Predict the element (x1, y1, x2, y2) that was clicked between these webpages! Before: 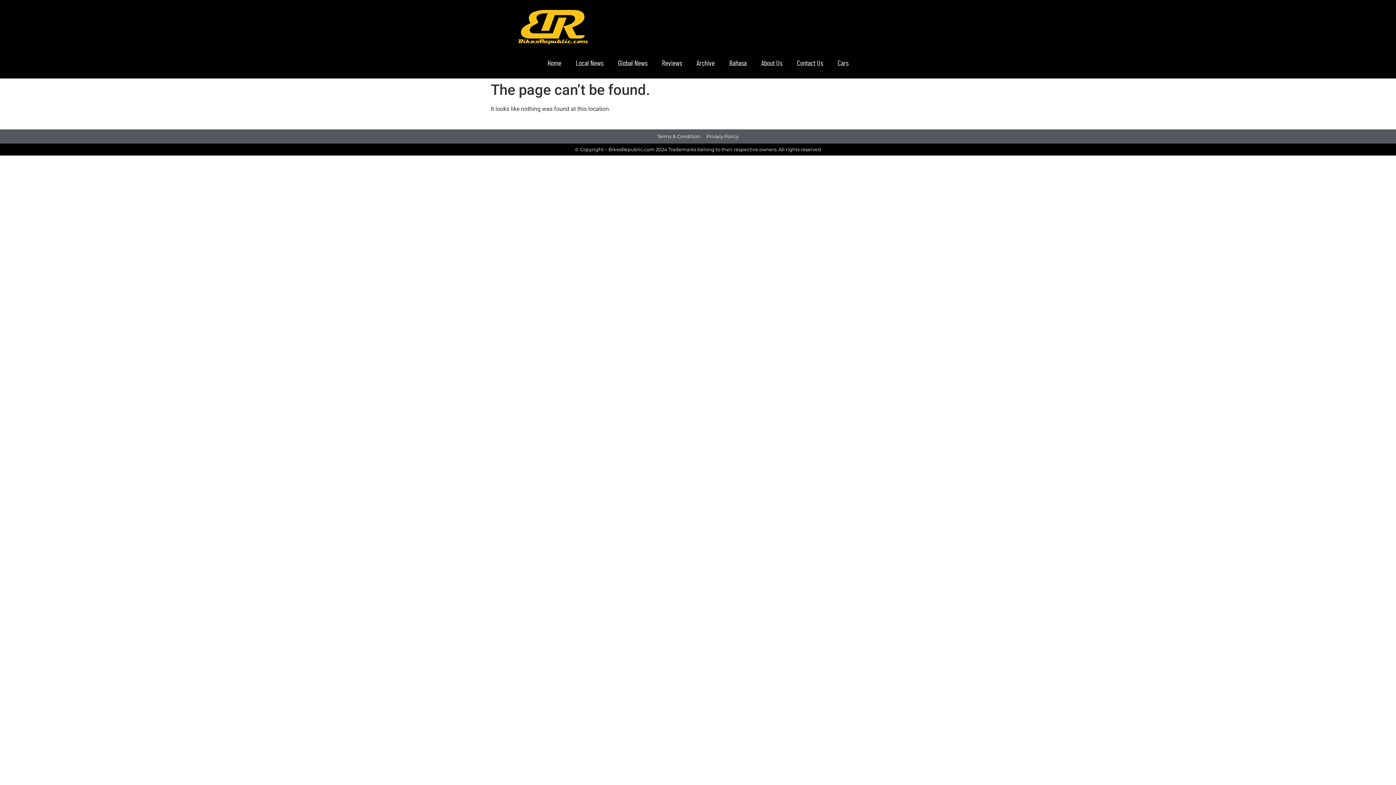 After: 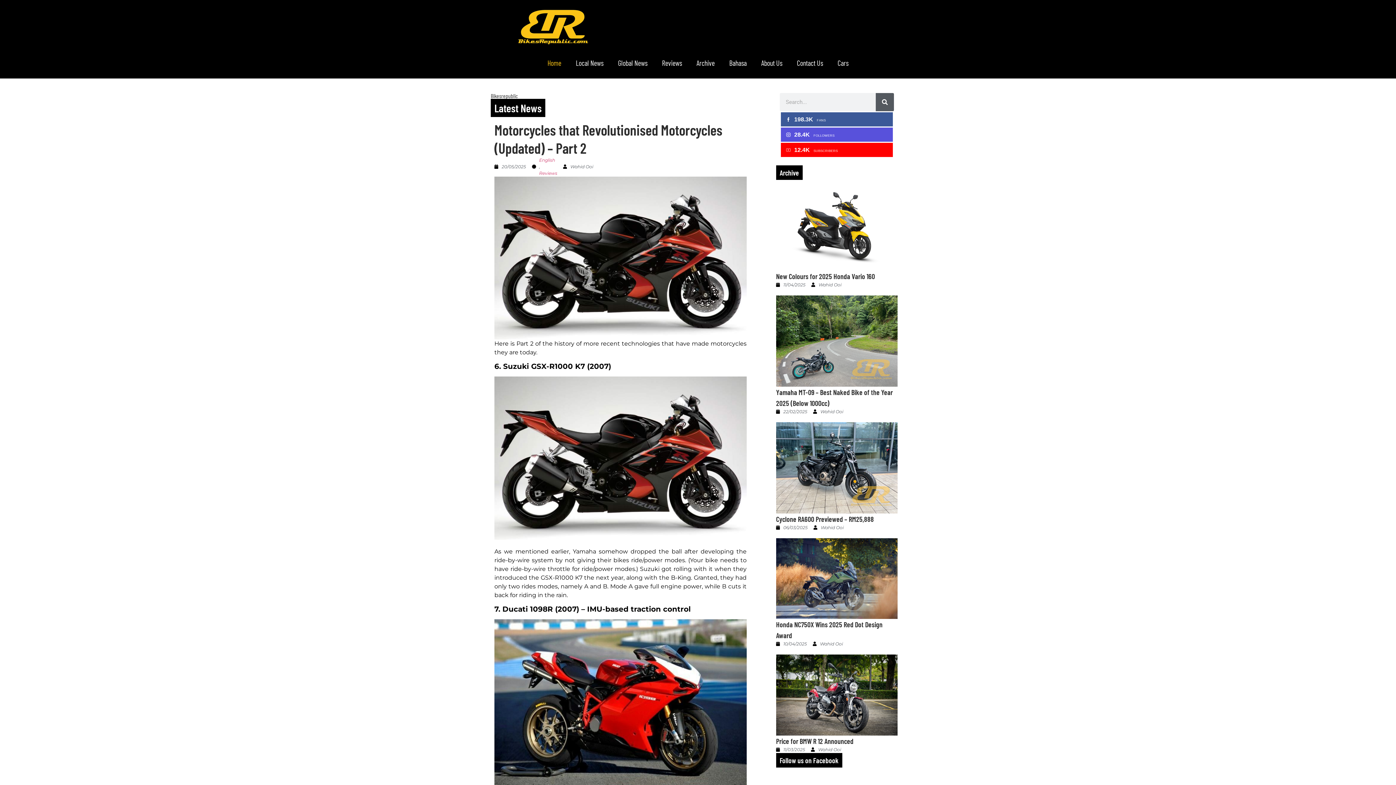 Action: bbox: (540, 54, 568, 71) label: Home